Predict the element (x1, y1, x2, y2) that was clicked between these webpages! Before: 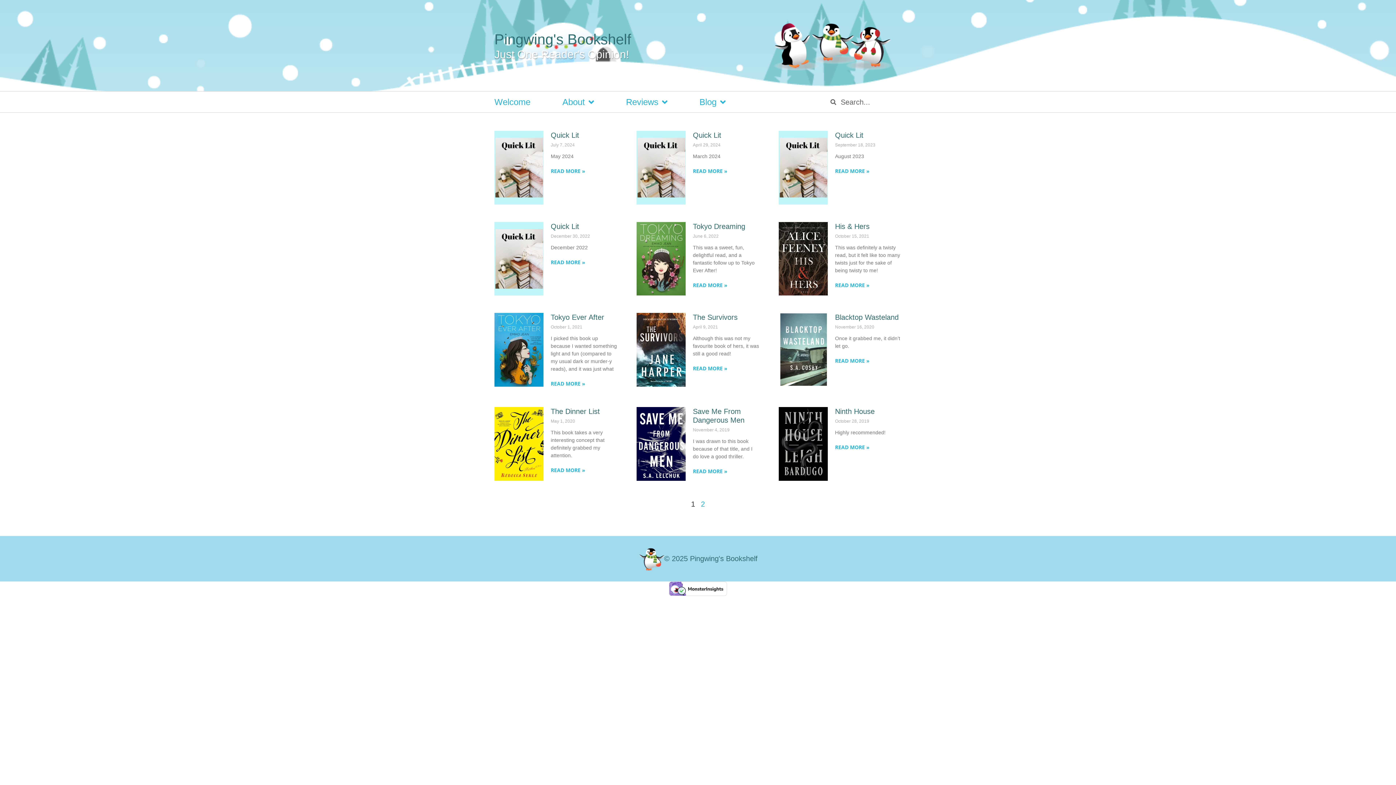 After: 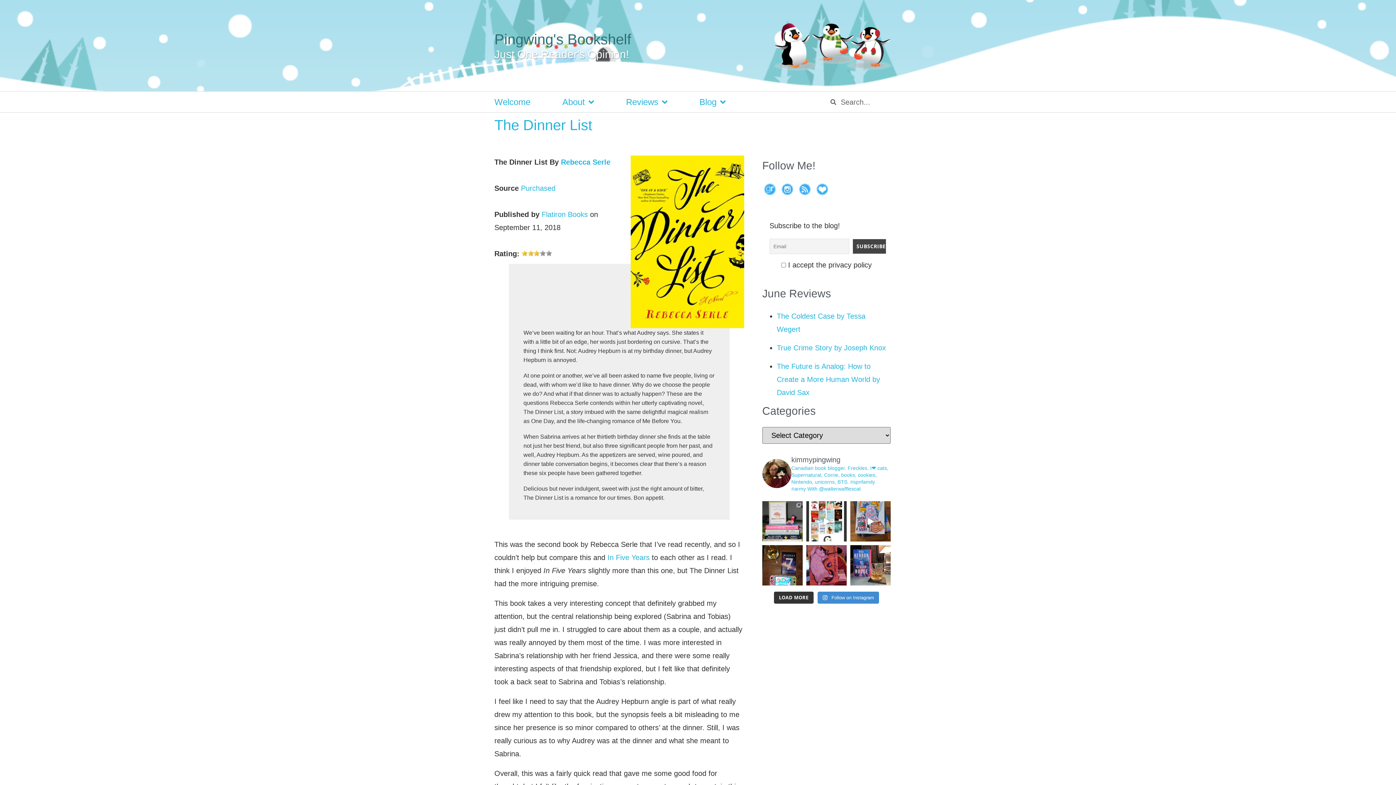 Action: bbox: (550, 466, 585, 473) label: Read more about The Dinner List